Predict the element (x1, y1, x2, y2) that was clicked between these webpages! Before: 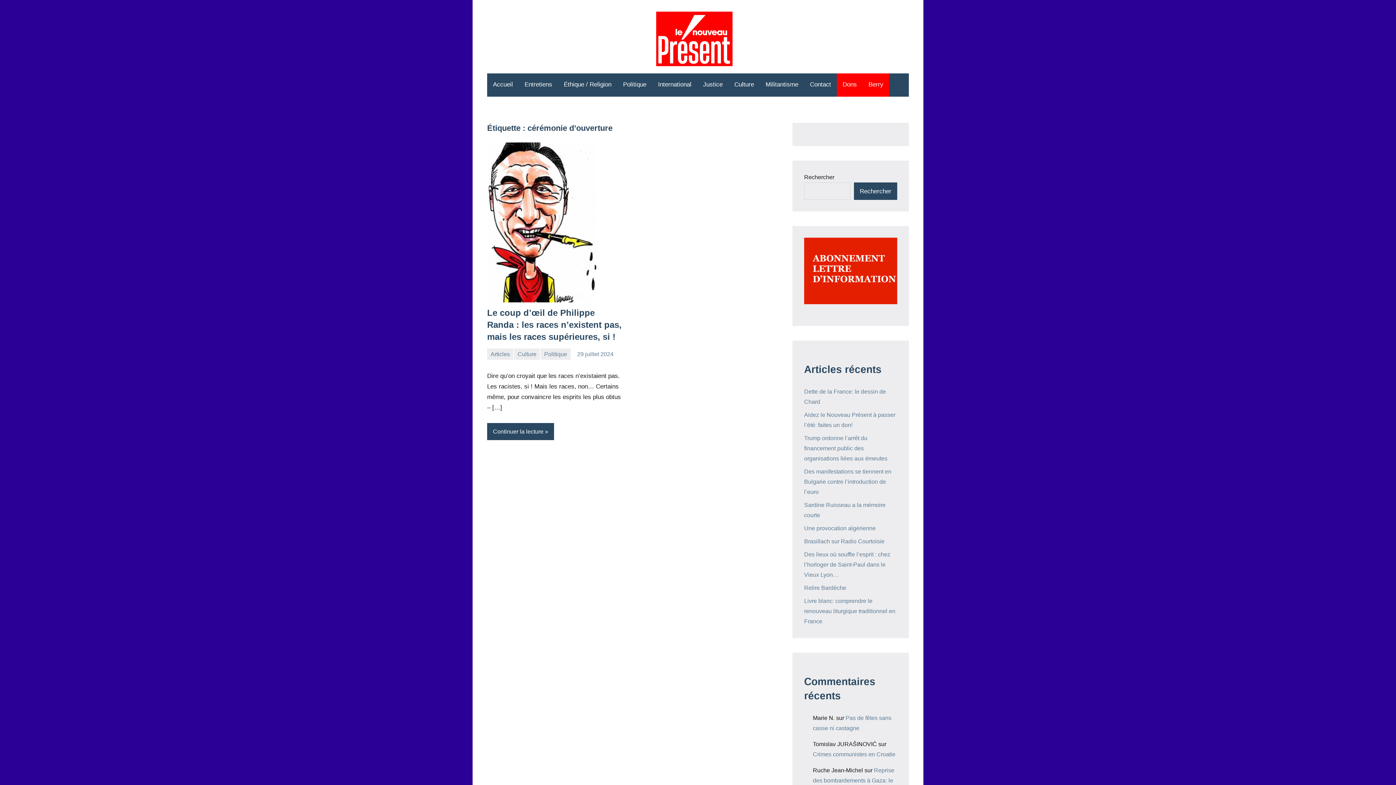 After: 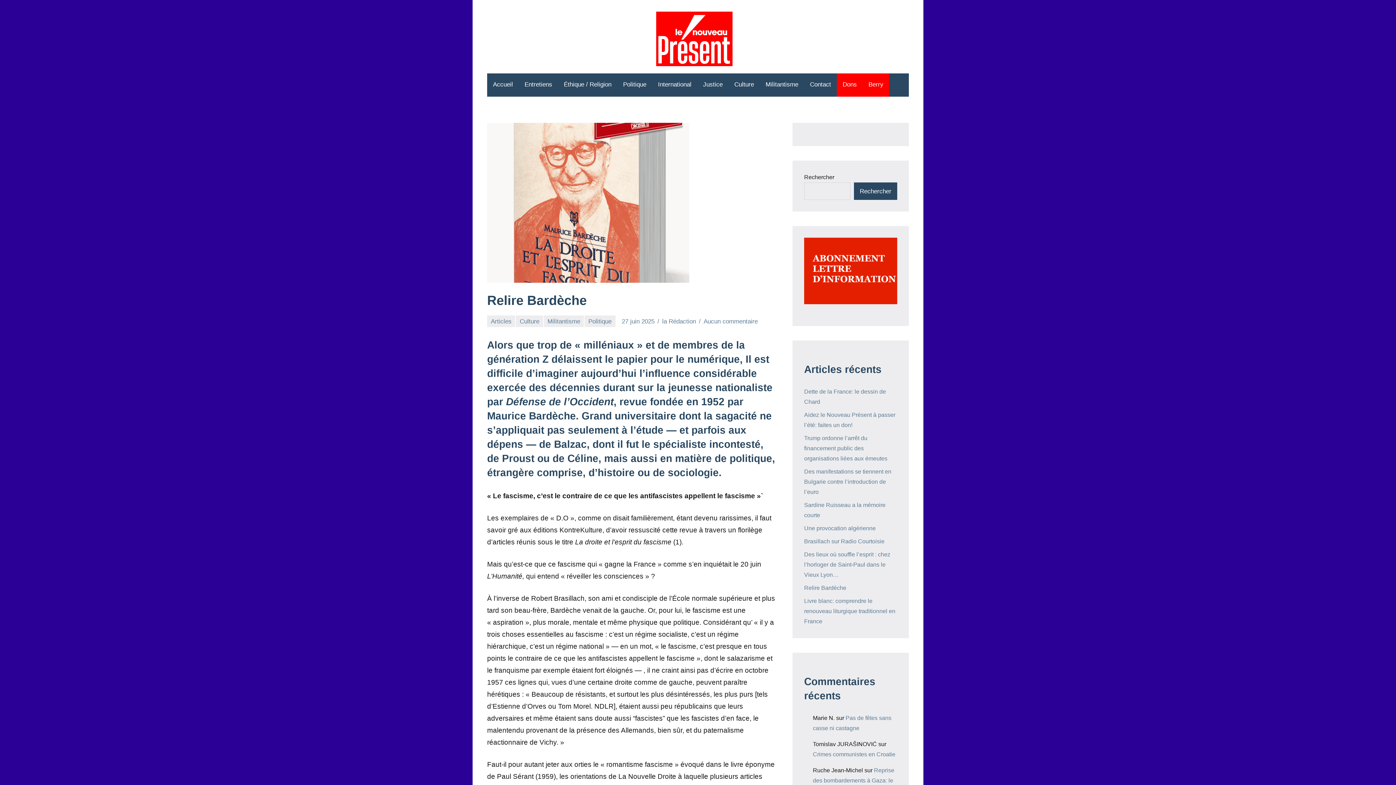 Action: label: Relire Bardèche bbox: (804, 584, 846, 591)